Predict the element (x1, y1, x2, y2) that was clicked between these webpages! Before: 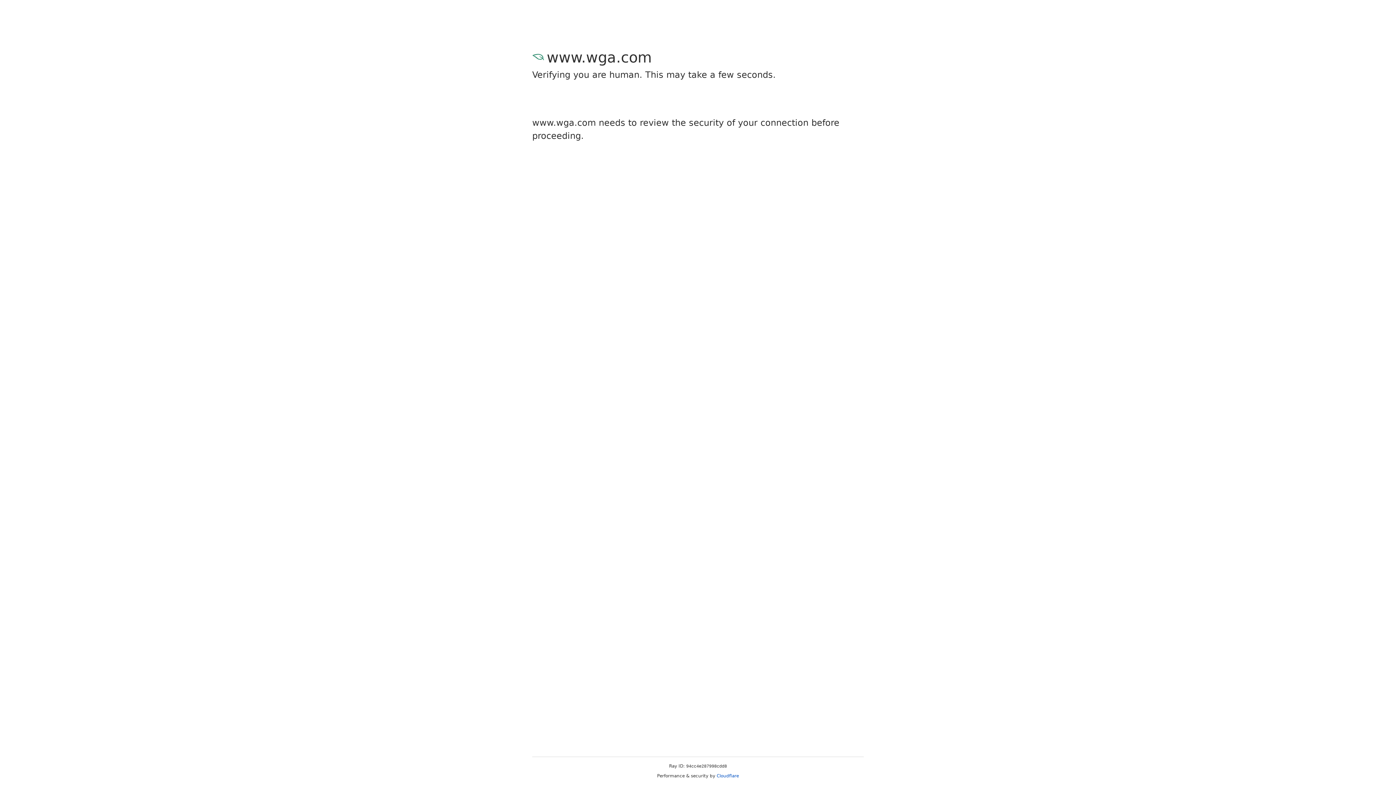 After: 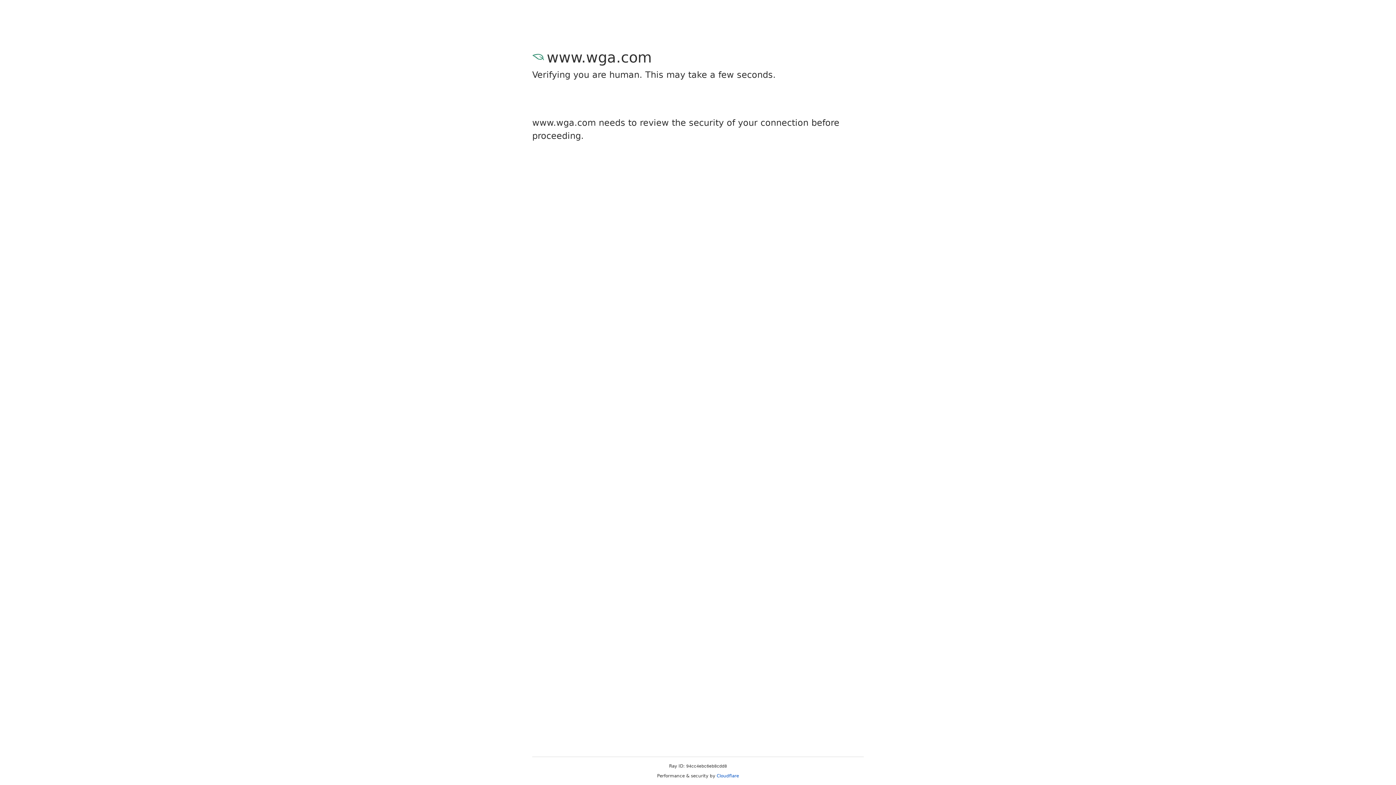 Action: bbox: (716, 773, 739, 778) label: Cloudflare